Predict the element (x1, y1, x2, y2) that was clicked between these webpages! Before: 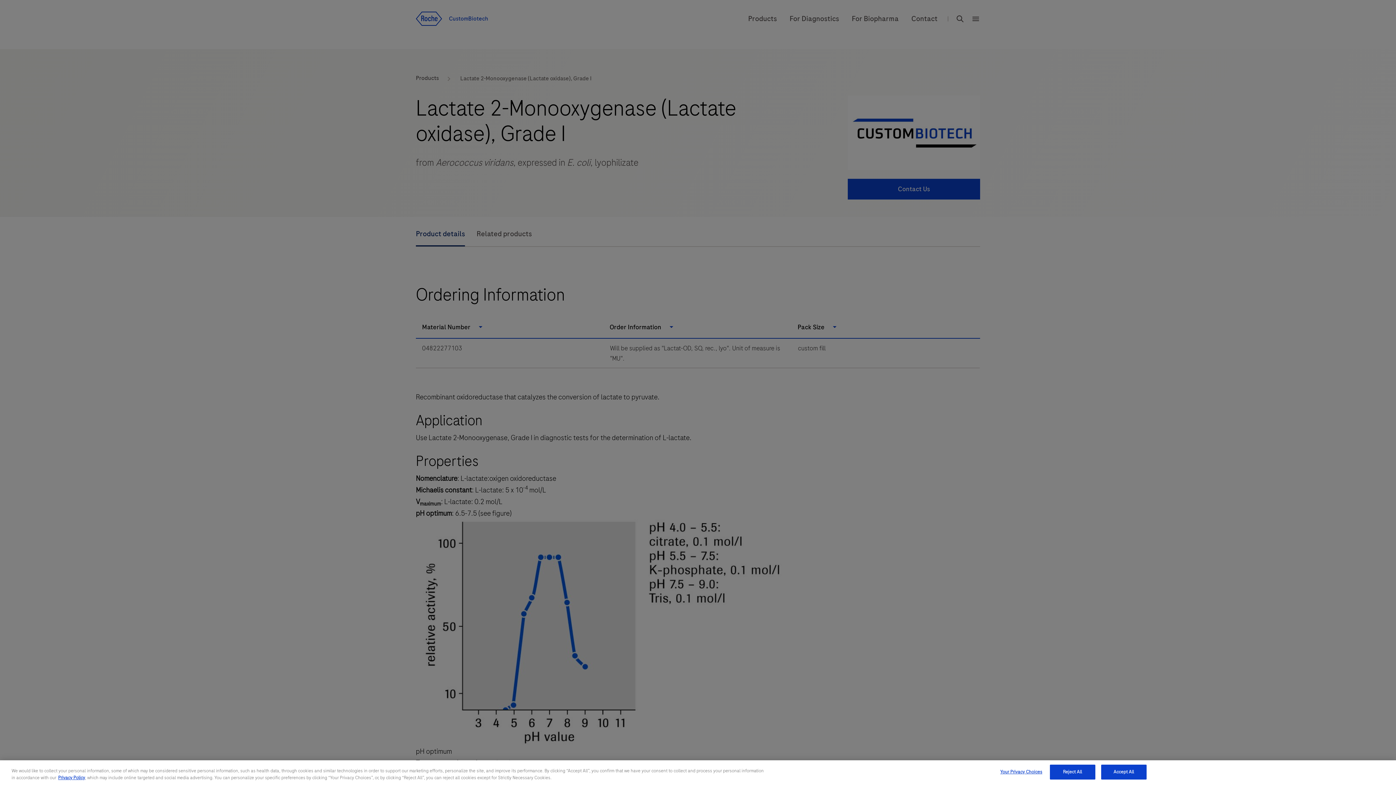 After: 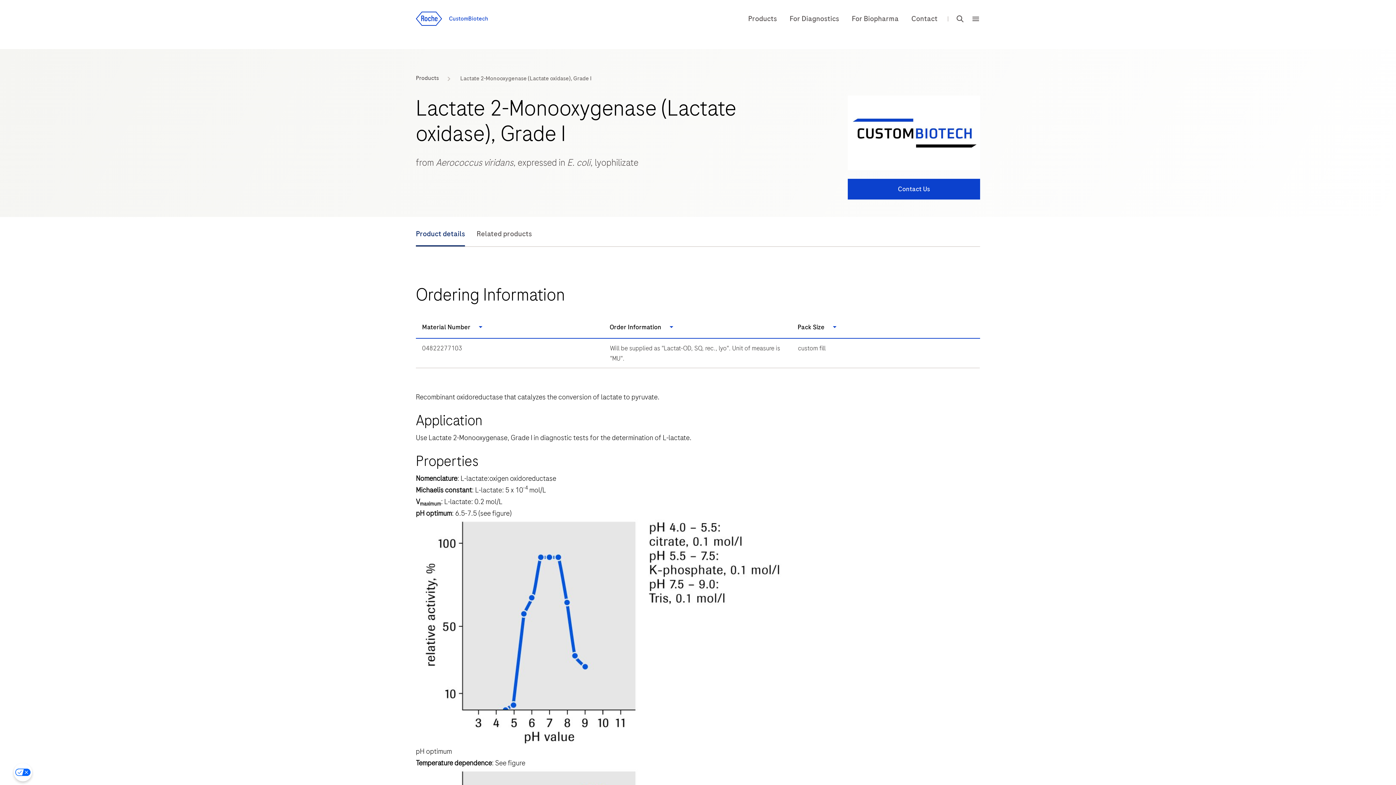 Action: label: Accept All bbox: (1101, 765, 1146, 780)